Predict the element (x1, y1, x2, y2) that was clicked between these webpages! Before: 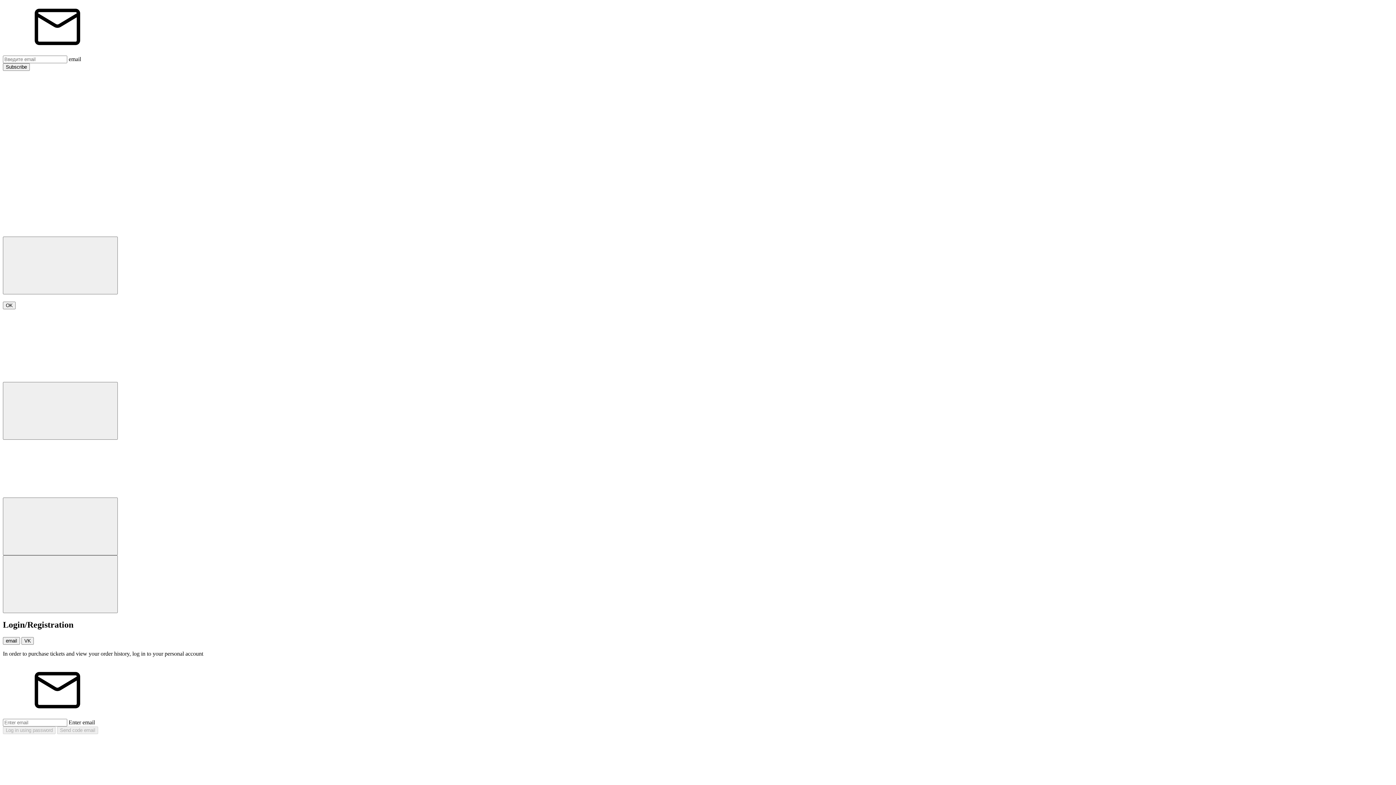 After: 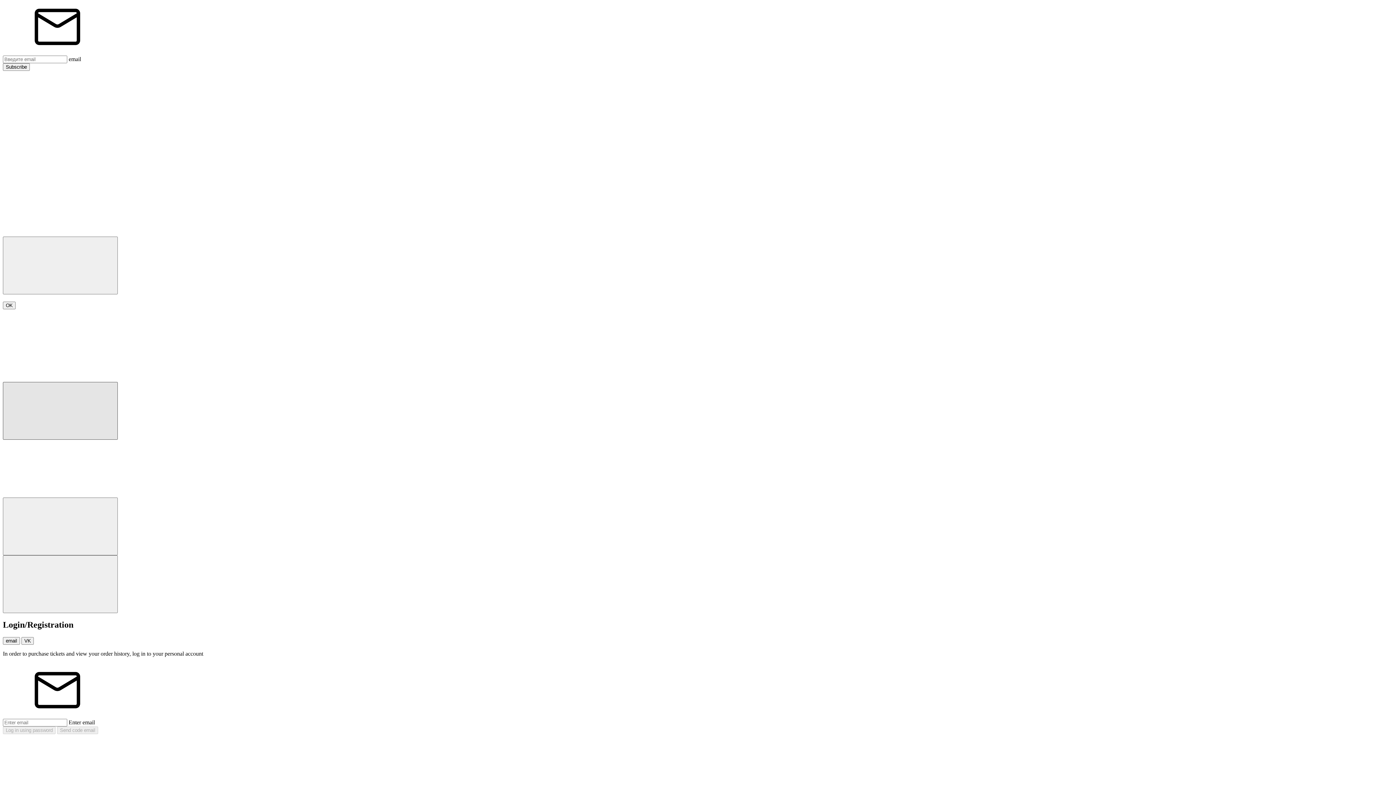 Action: bbox: (2, 382, 117, 439)